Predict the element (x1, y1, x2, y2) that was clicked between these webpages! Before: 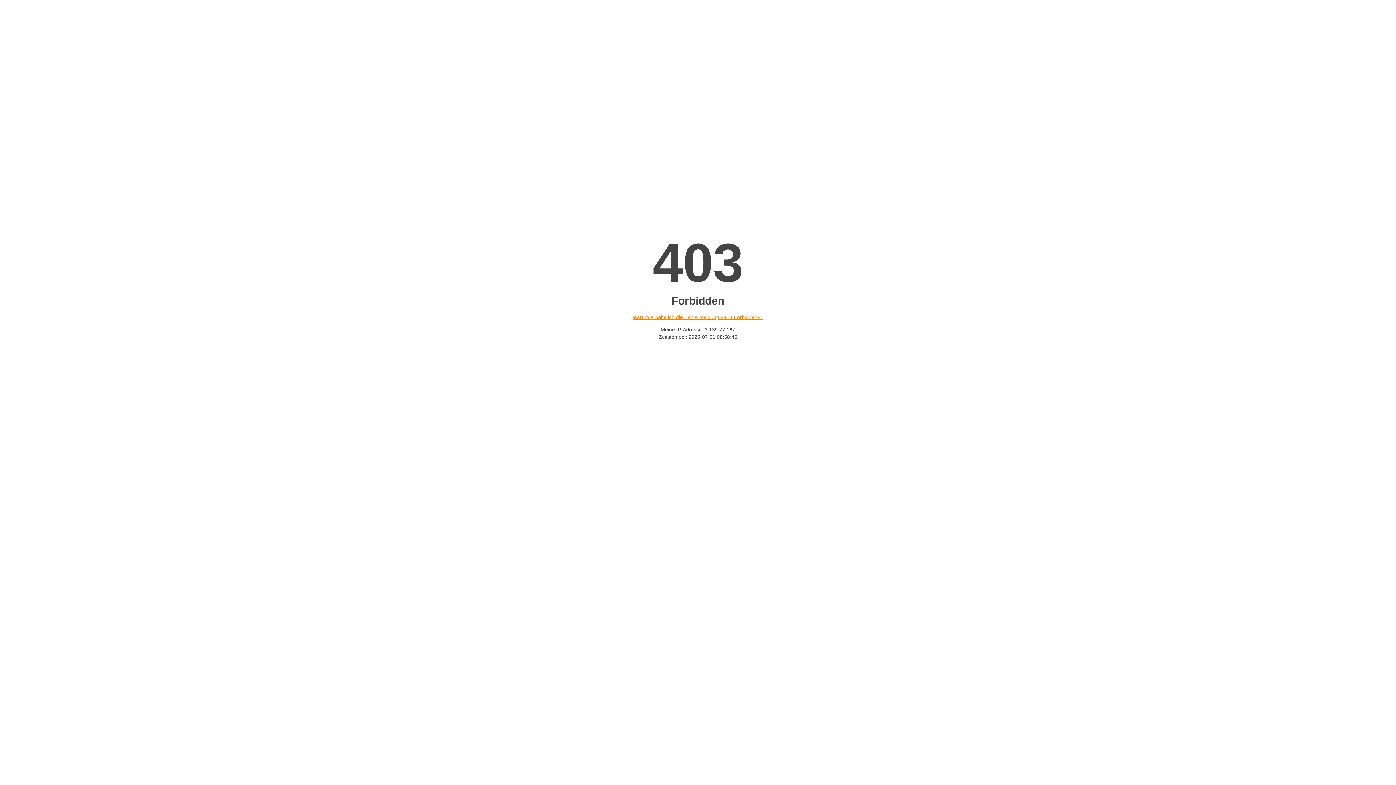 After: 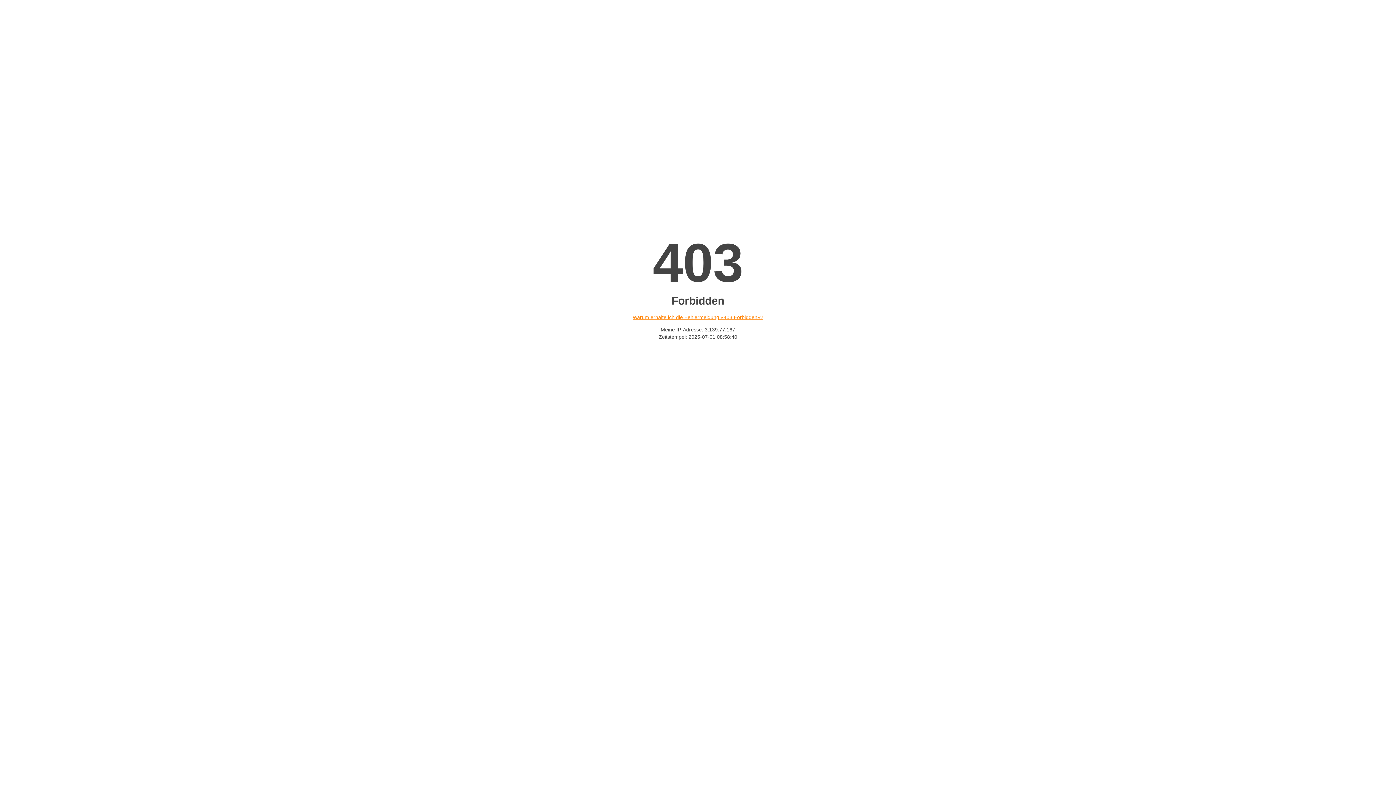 Action: bbox: (632, 314, 763, 320) label: Warum erhalte ich die Fehlermeldung «403 Forbidden»?